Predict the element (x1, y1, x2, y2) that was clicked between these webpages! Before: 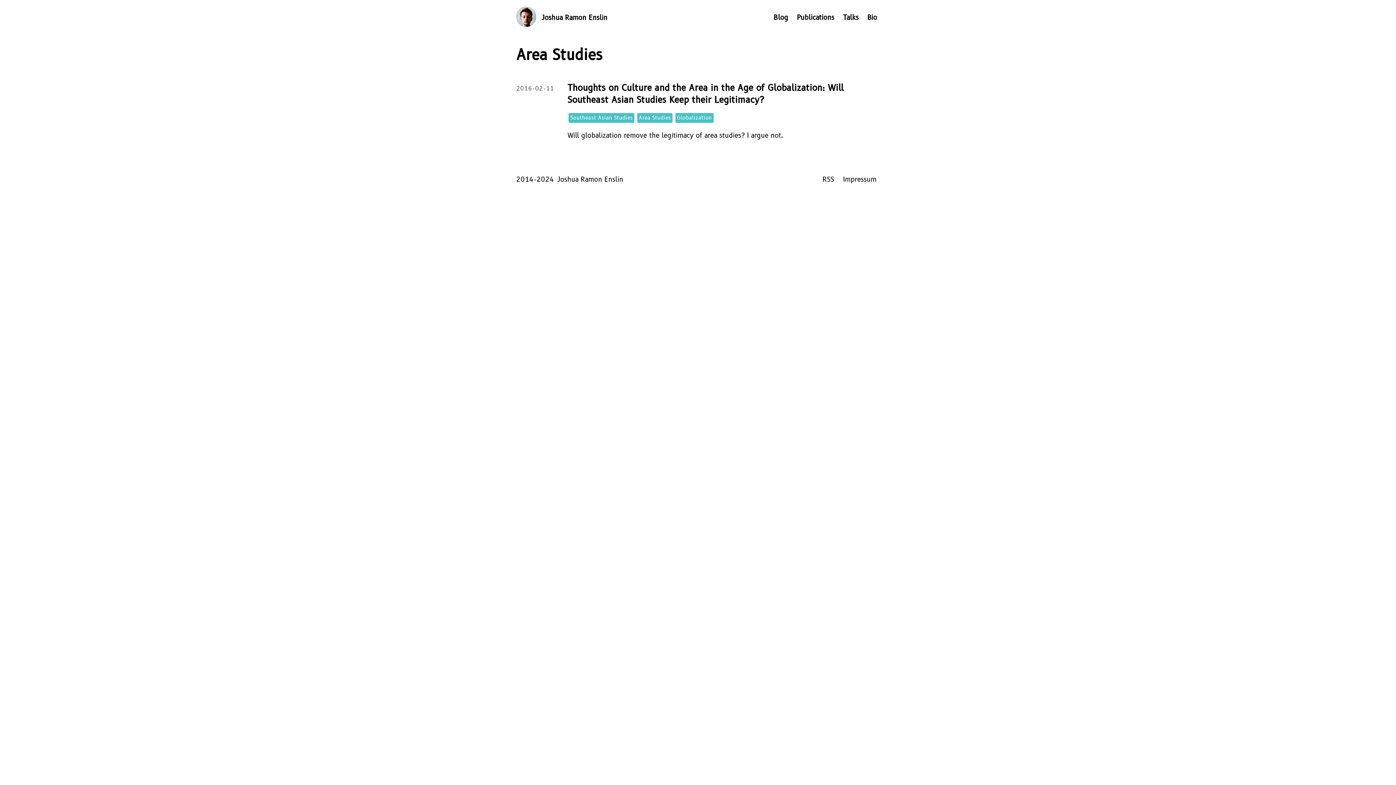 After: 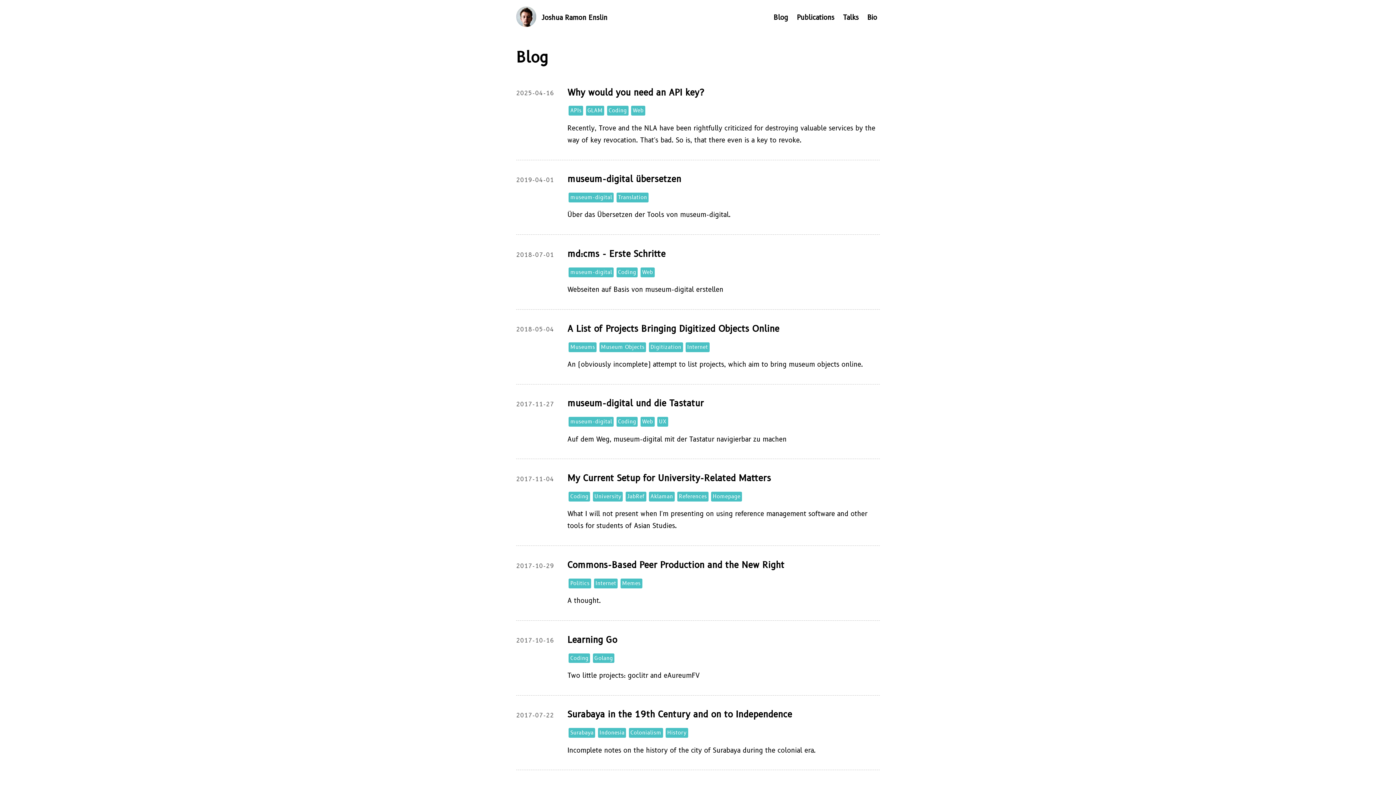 Action: label: Blog bbox: (771, 12, 791, 23)